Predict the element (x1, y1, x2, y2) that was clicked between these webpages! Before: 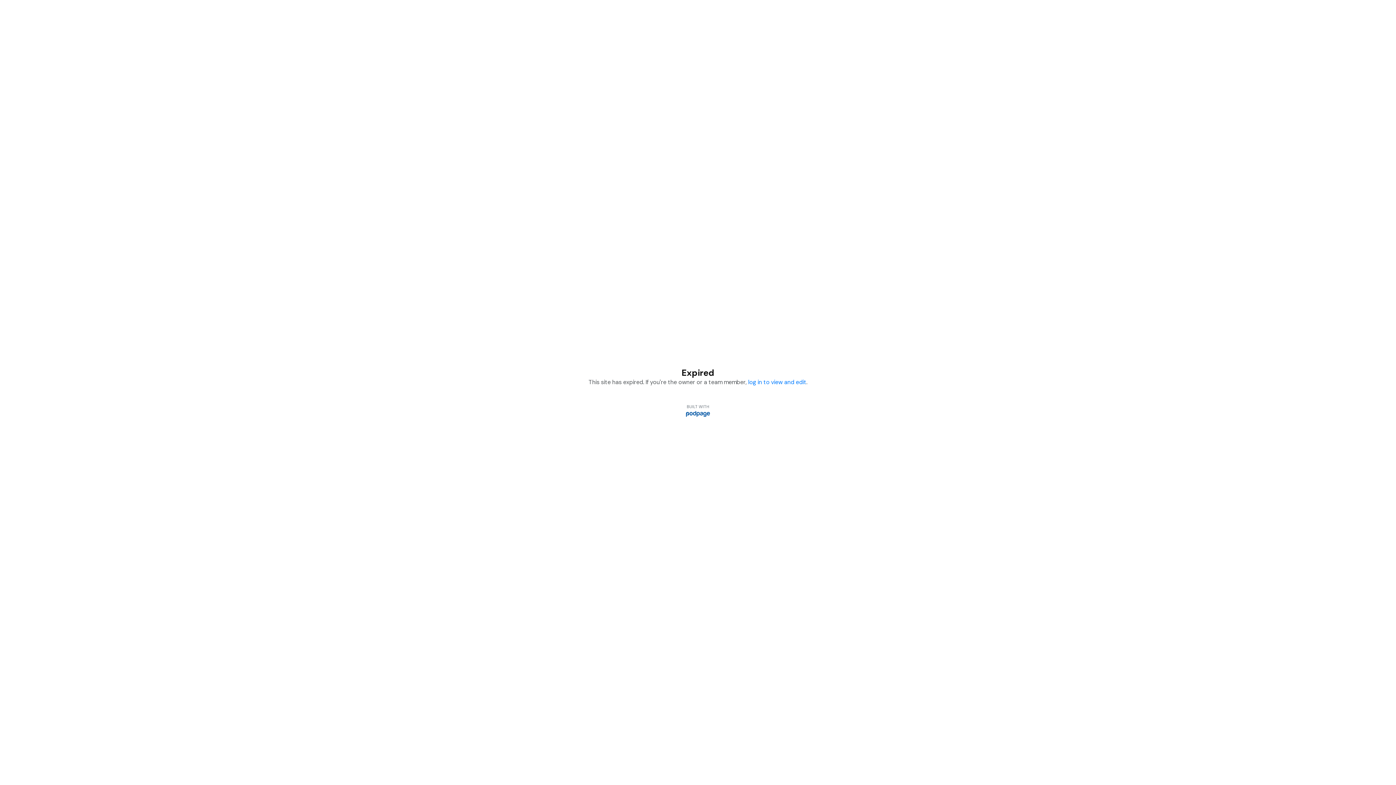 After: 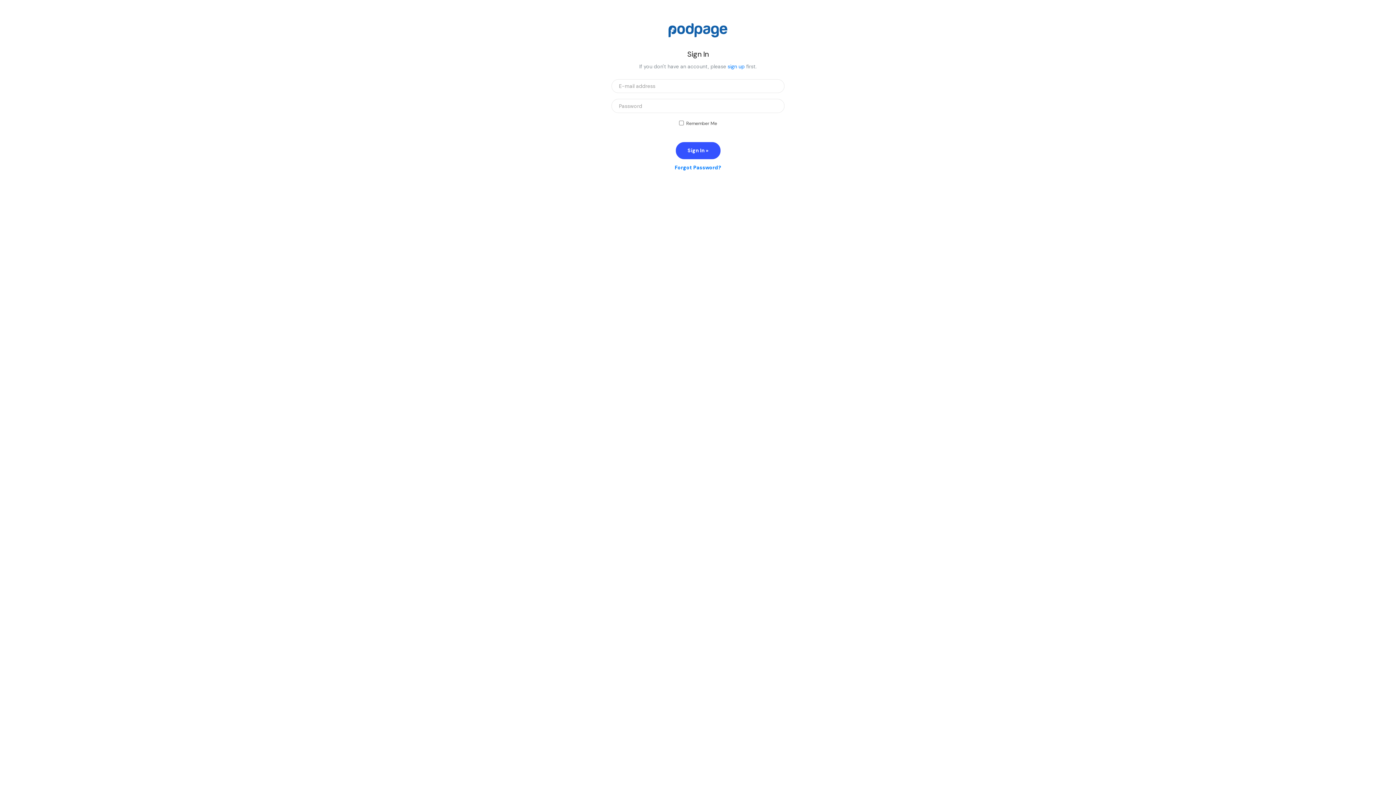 Action: bbox: (748, 378, 806, 386) label: log in to view and edit